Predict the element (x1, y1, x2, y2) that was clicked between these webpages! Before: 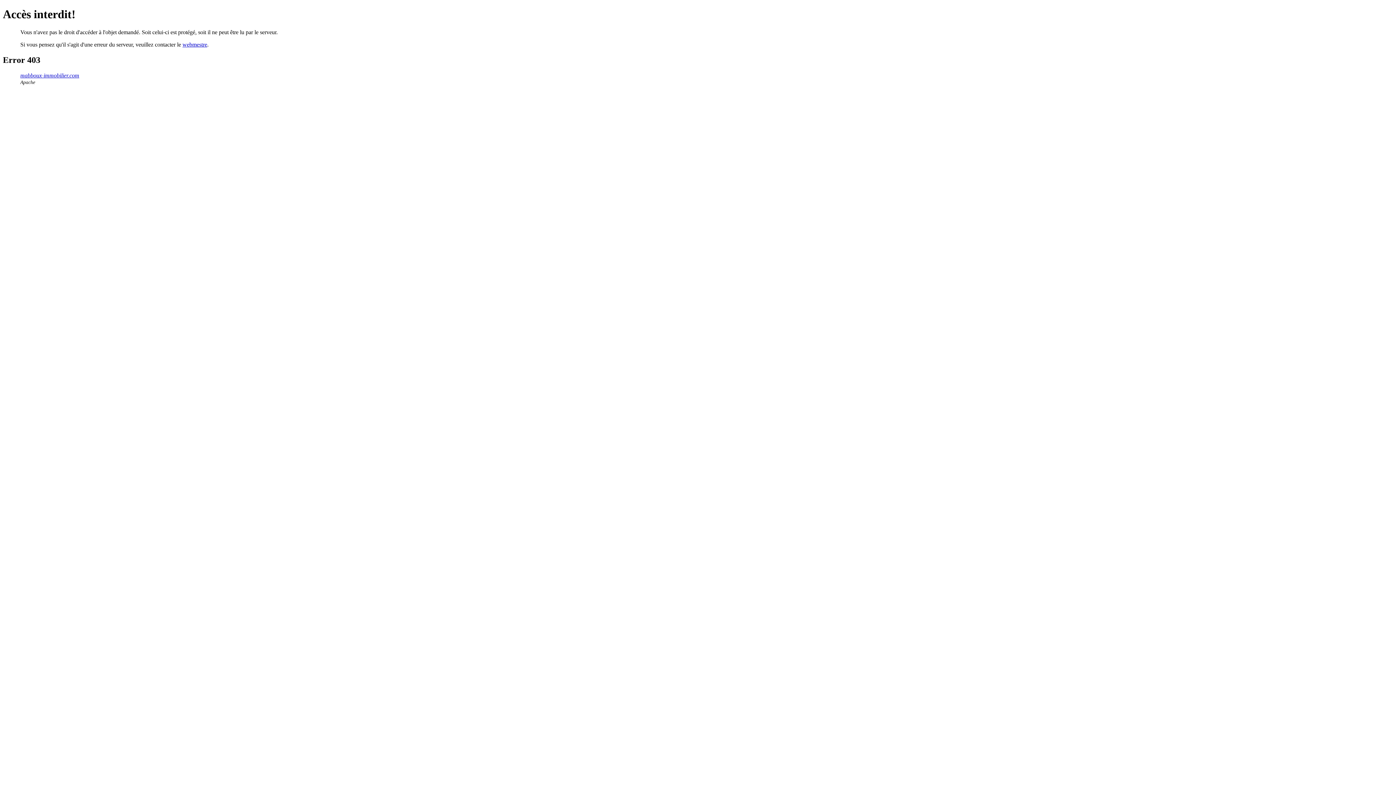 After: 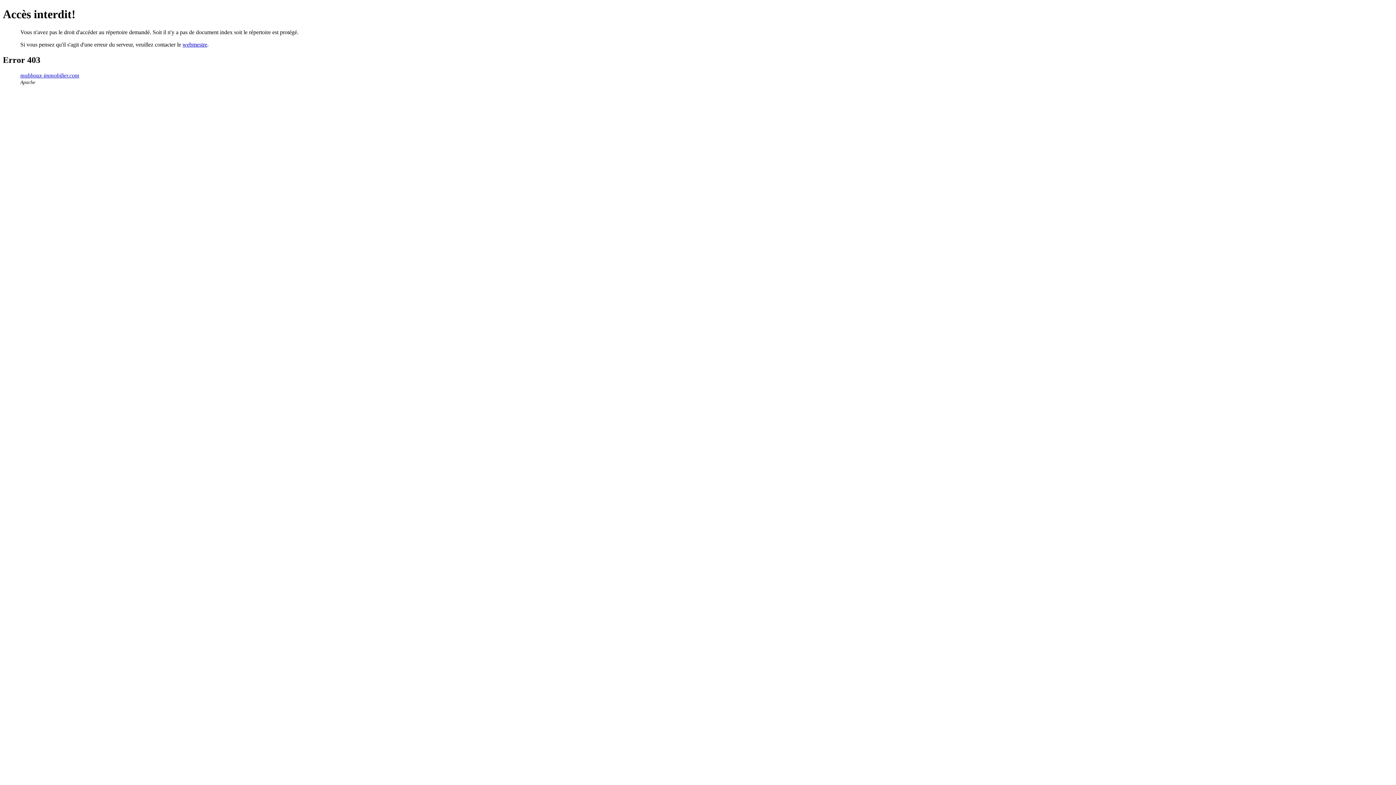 Action: label: mabboux-immobilier.com bbox: (20, 72, 79, 78)